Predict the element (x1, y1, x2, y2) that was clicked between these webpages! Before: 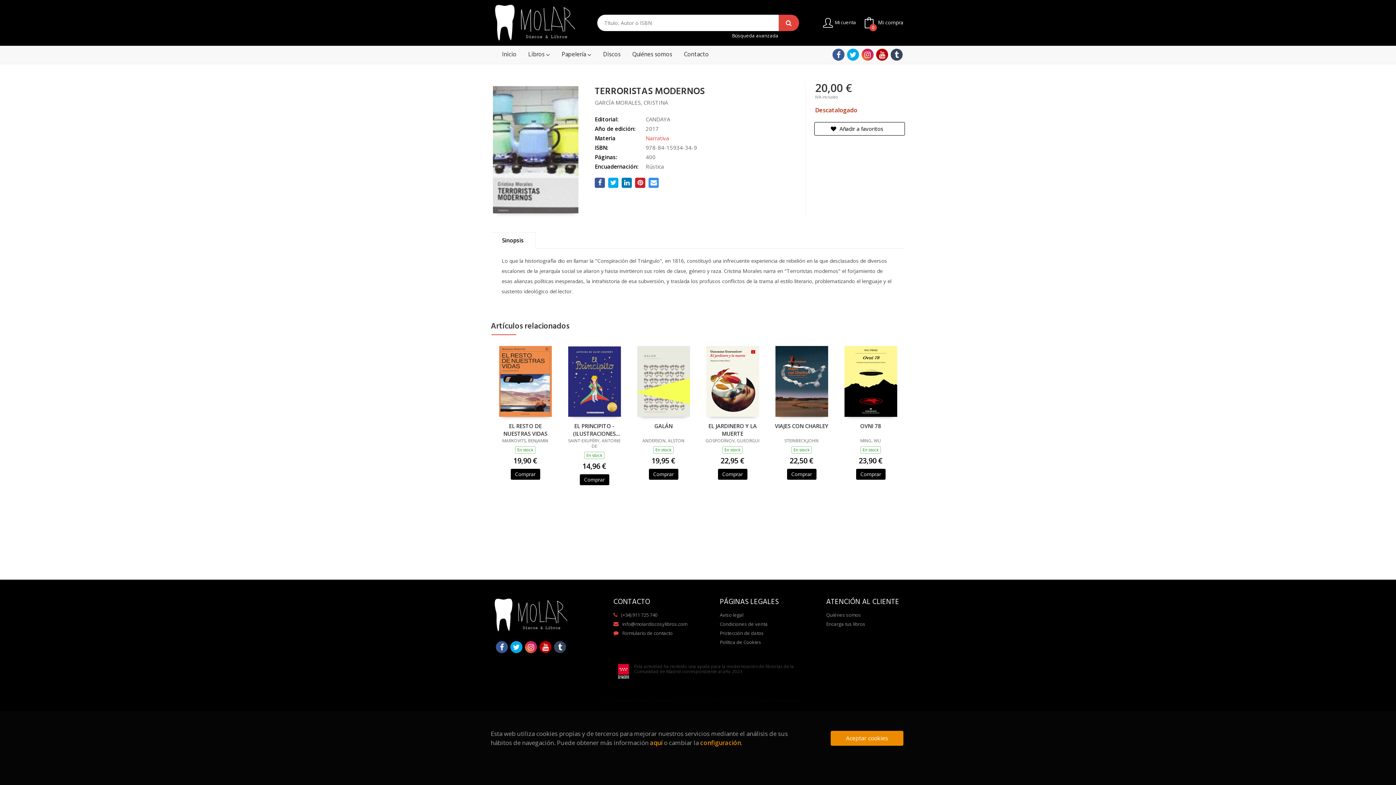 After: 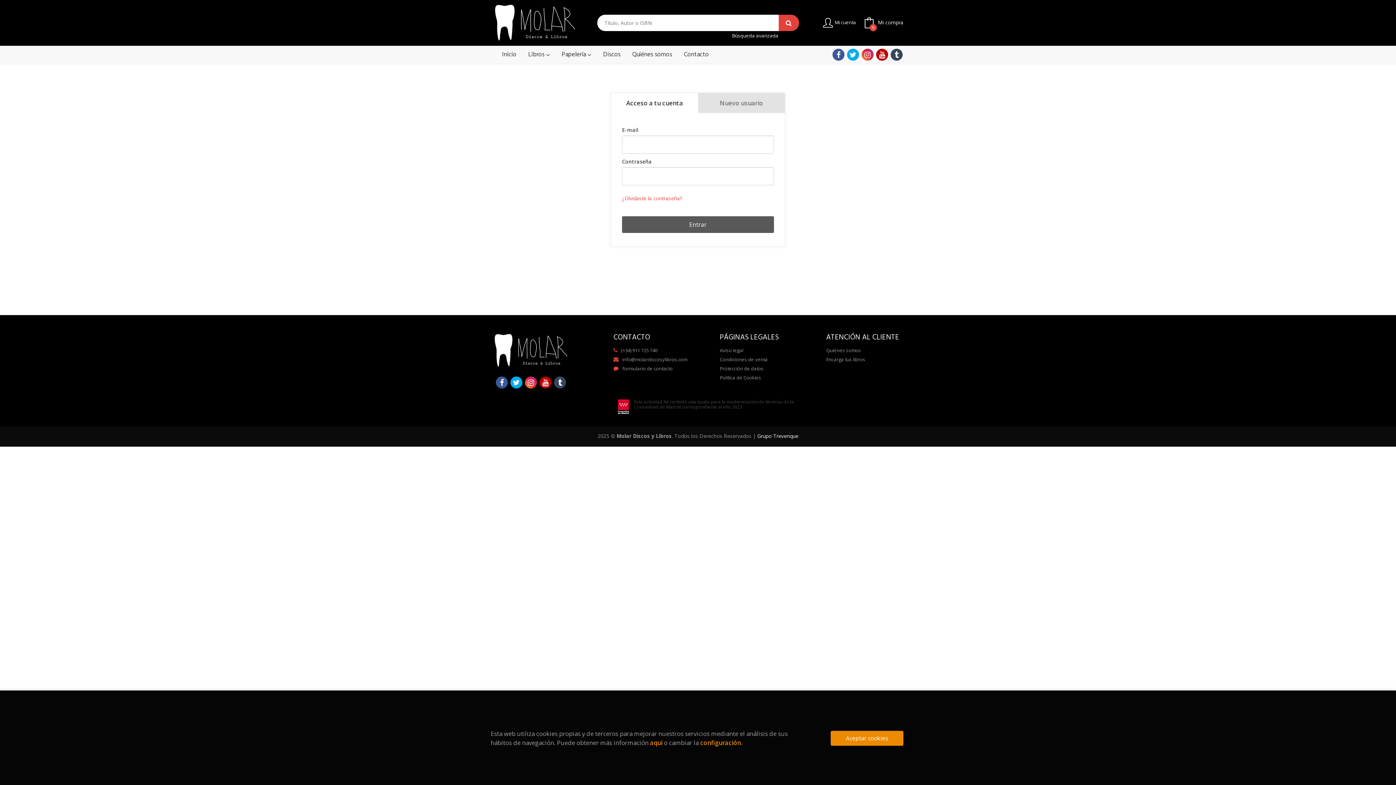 Action: label:  Añadir a favoritos bbox: (814, 122, 905, 135)